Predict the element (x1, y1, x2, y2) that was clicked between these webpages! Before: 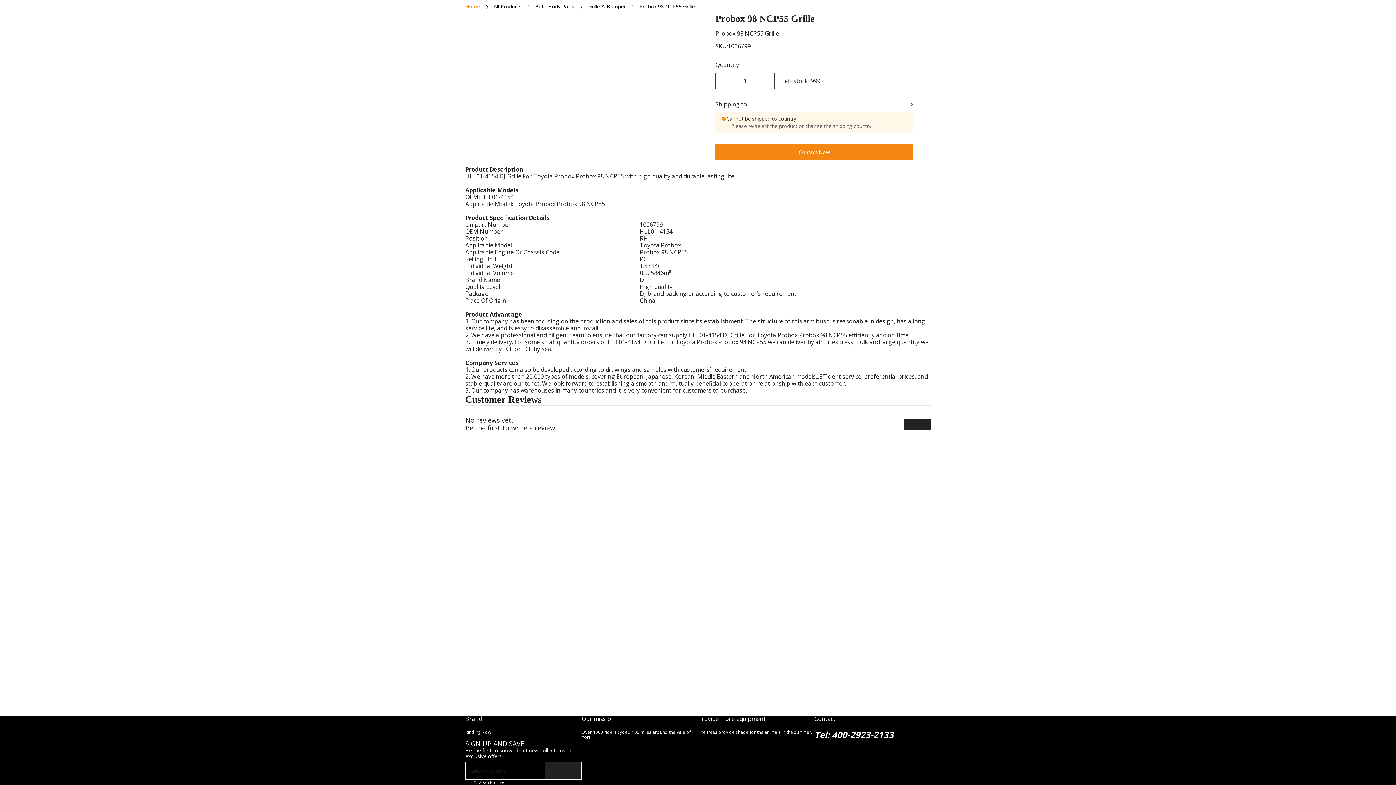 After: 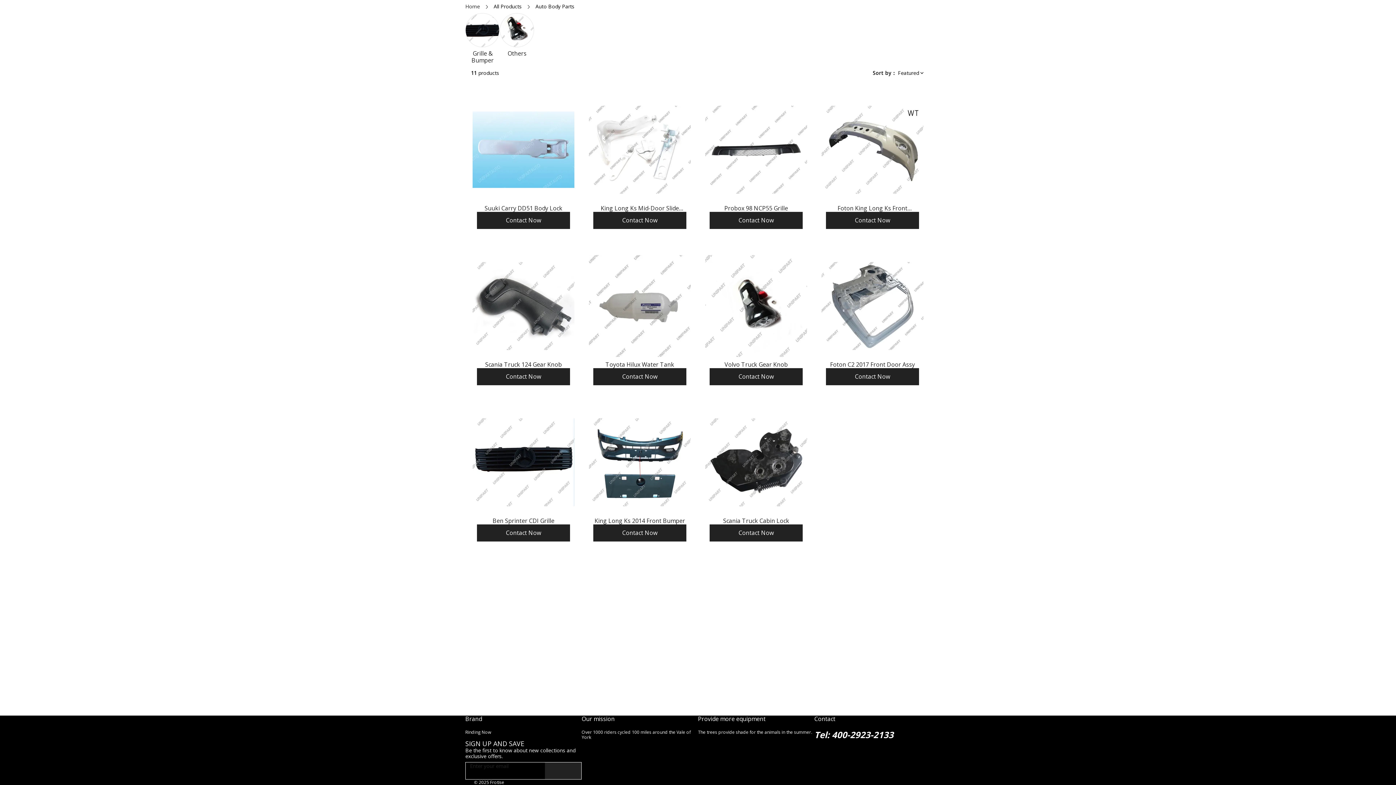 Action: bbox: (535, 2, 574, 9) label: Auto Body Parts